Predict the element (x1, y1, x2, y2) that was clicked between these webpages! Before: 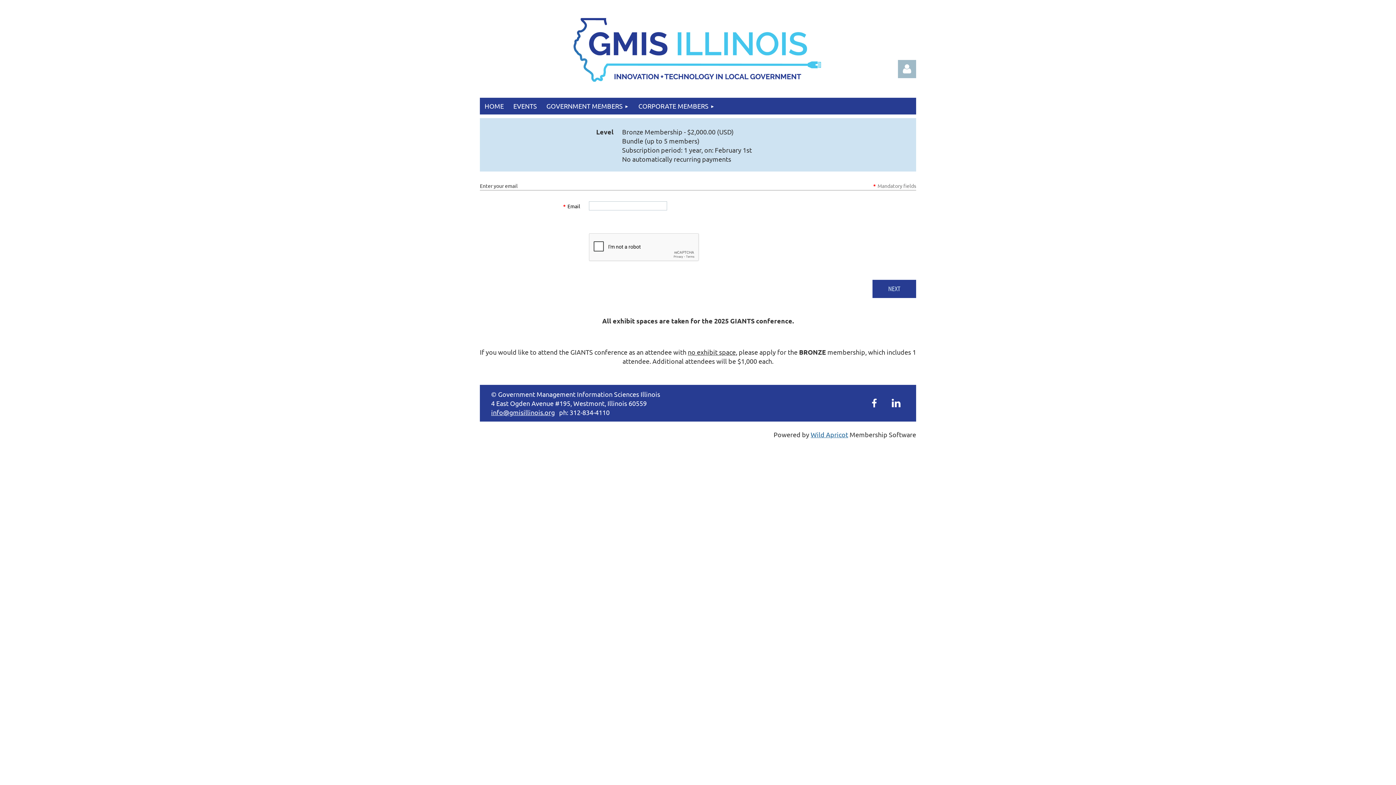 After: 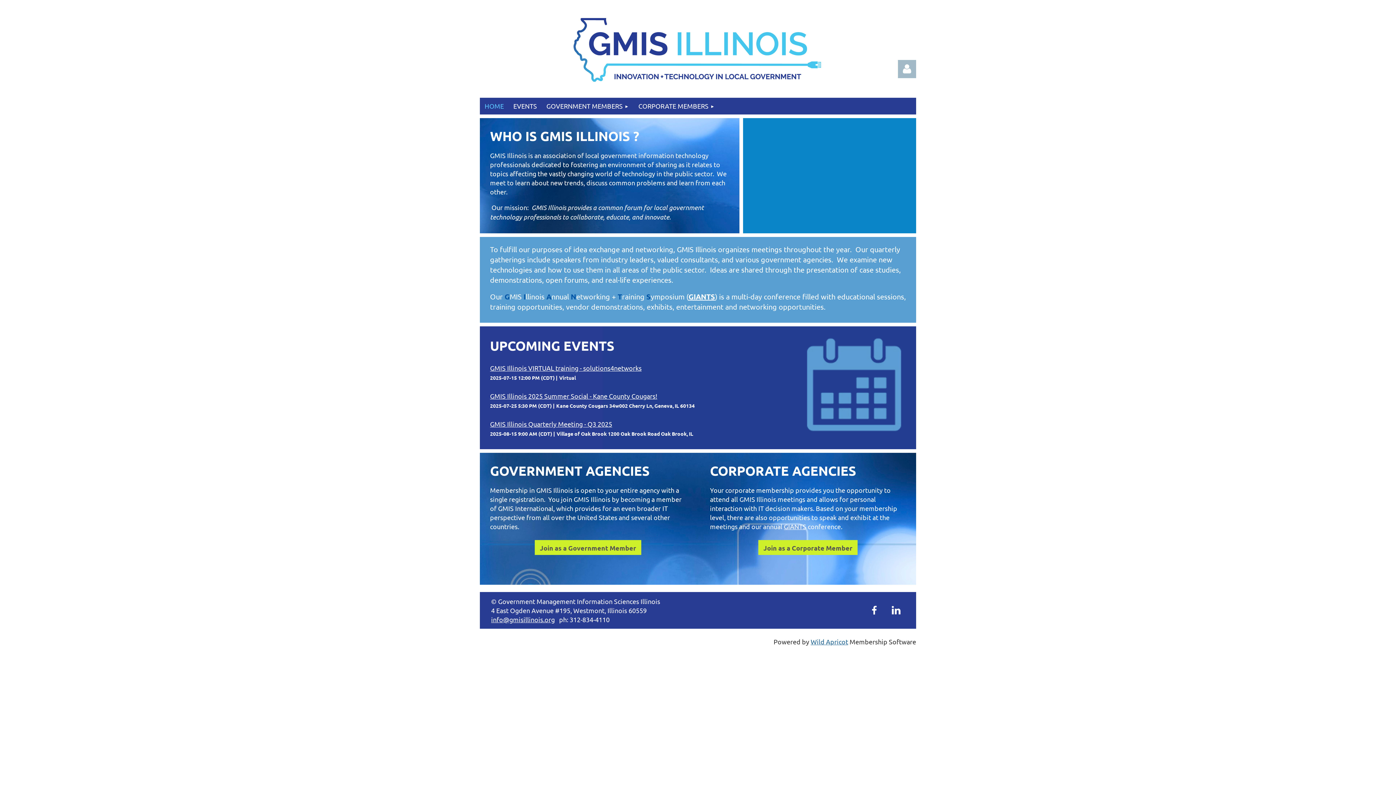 Action: bbox: (480, 97, 508, 114) label: HOME